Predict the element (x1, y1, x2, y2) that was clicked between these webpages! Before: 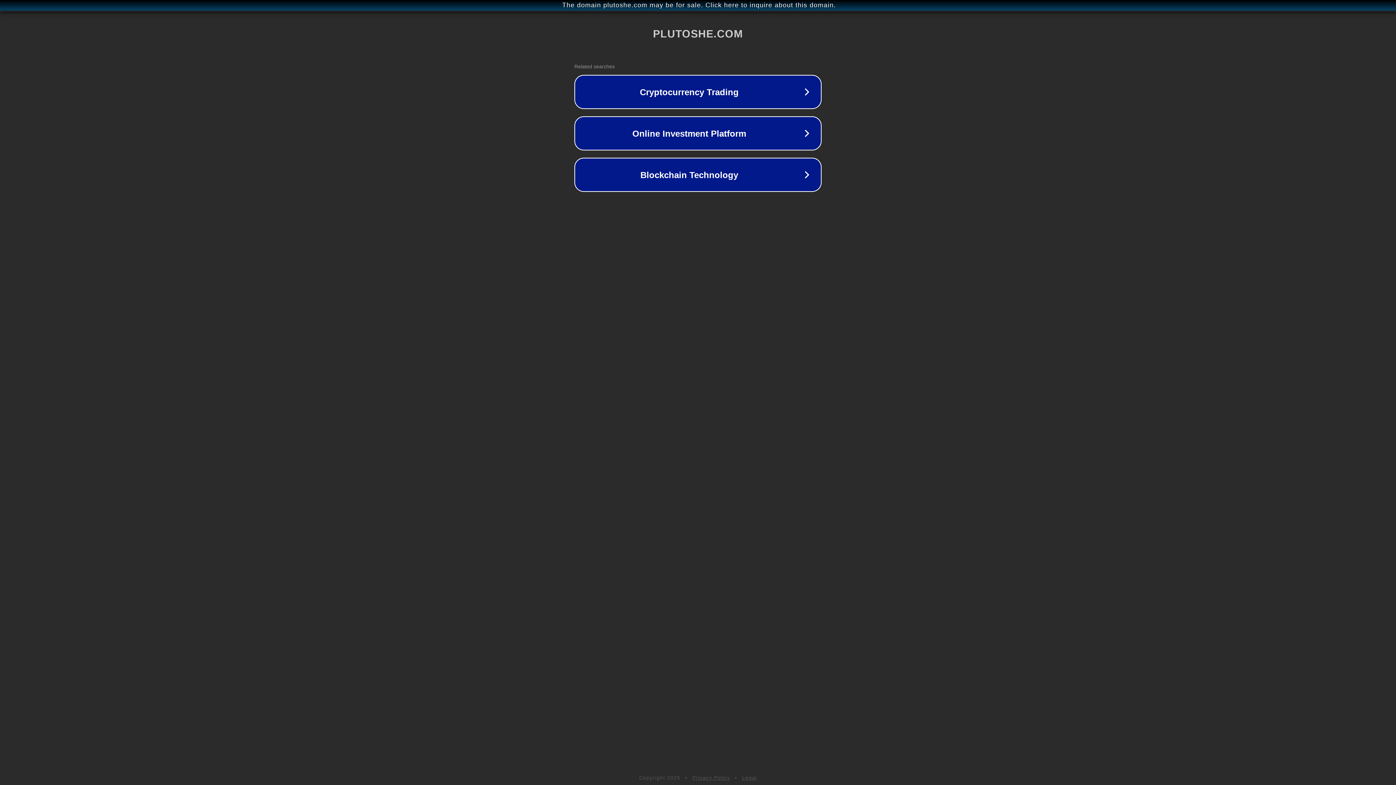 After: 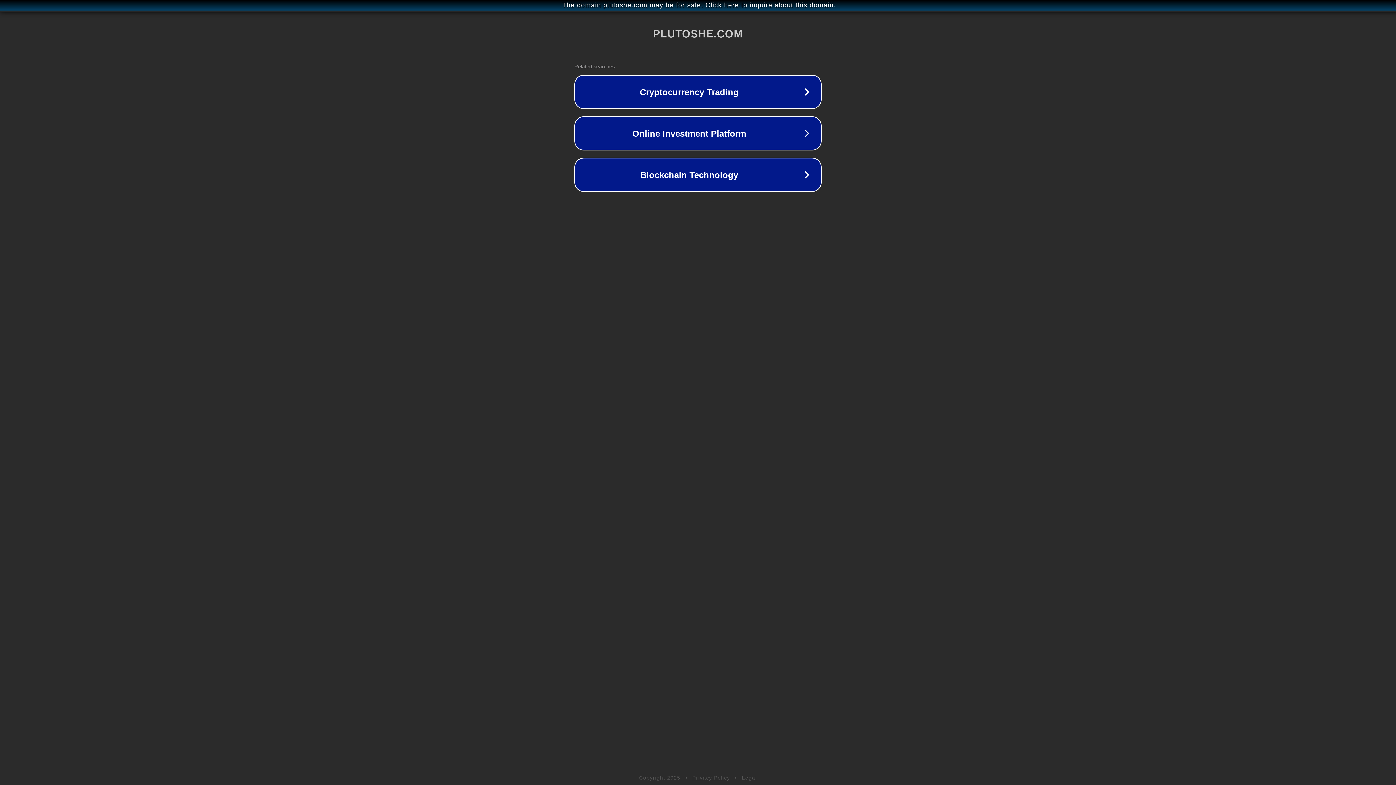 Action: bbox: (742, 775, 757, 781) label: Legal